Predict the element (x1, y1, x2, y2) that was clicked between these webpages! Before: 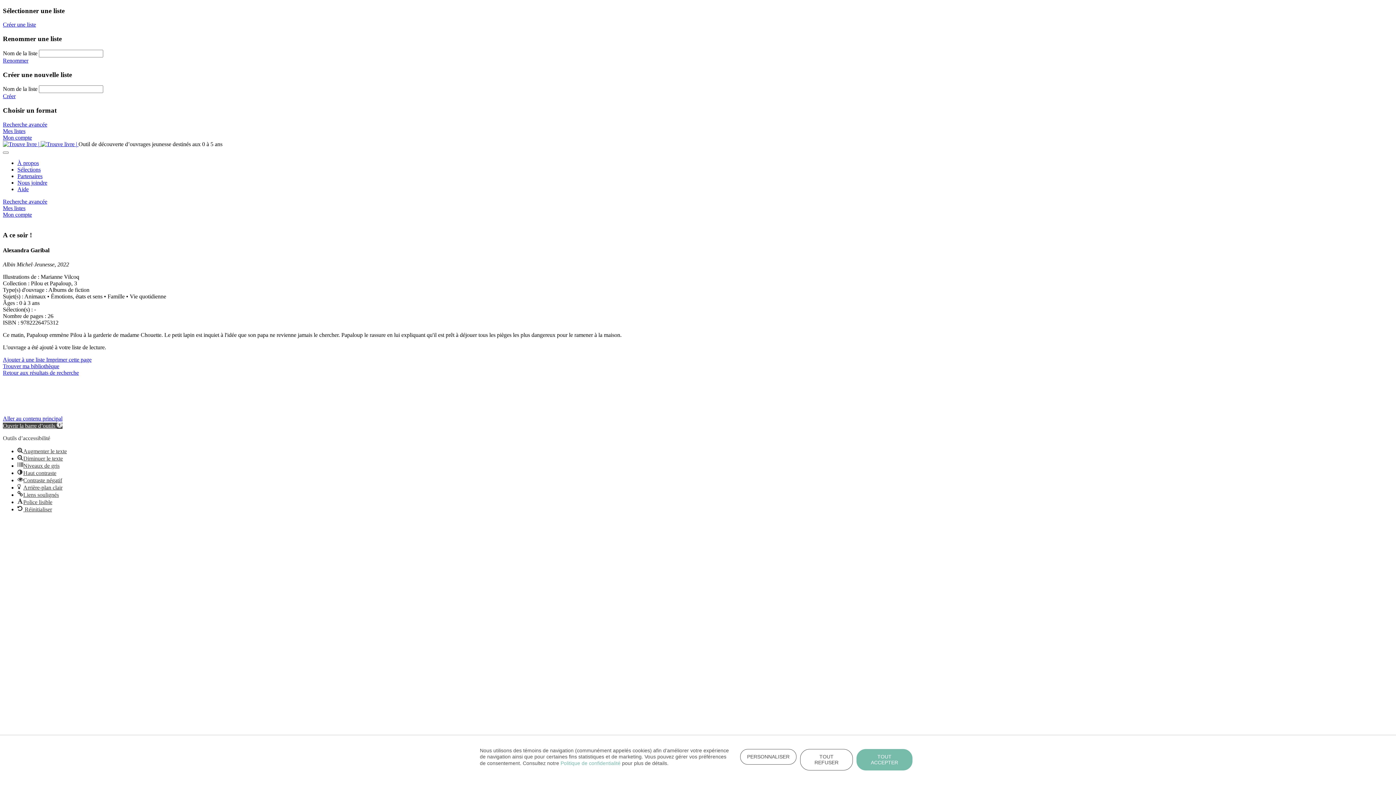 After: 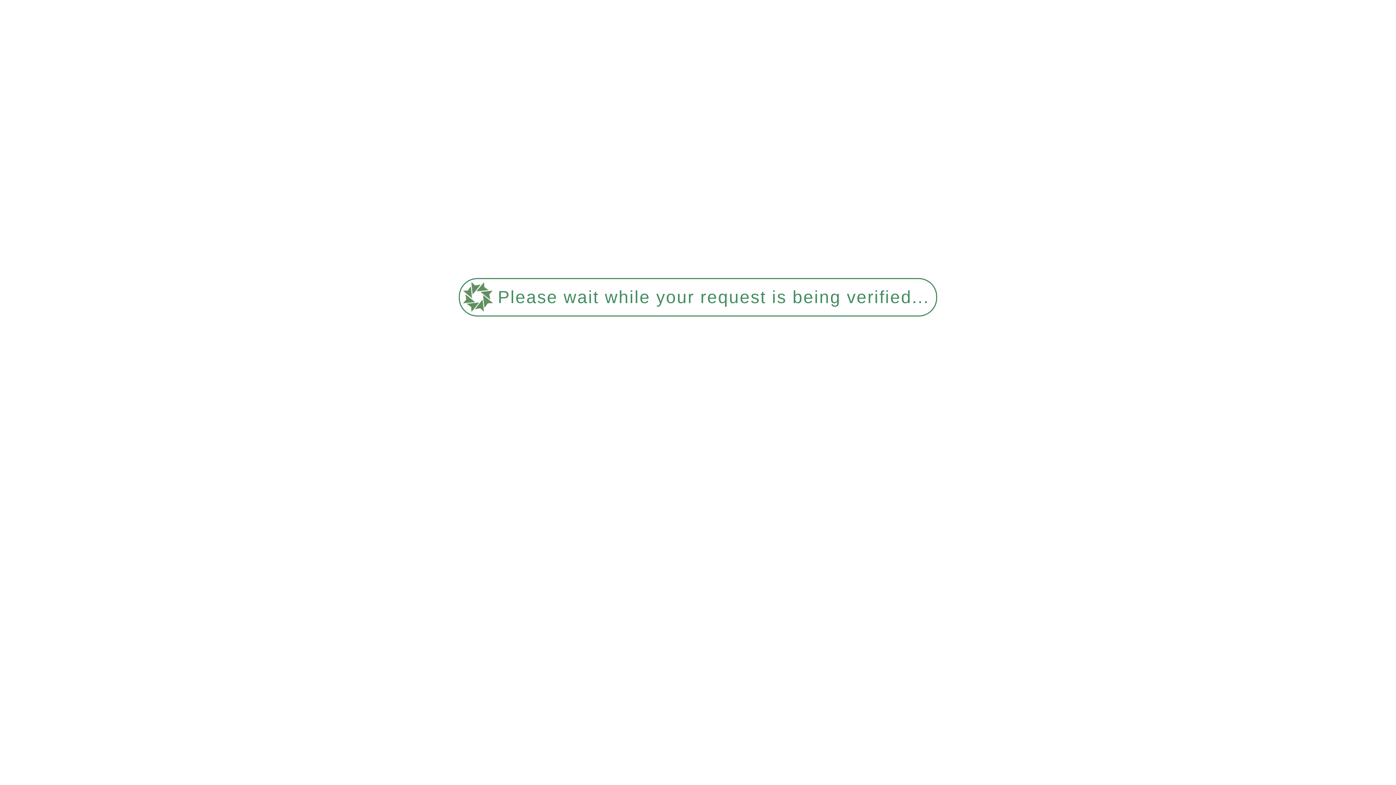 Action: label: Sélections bbox: (17, 166, 40, 172)